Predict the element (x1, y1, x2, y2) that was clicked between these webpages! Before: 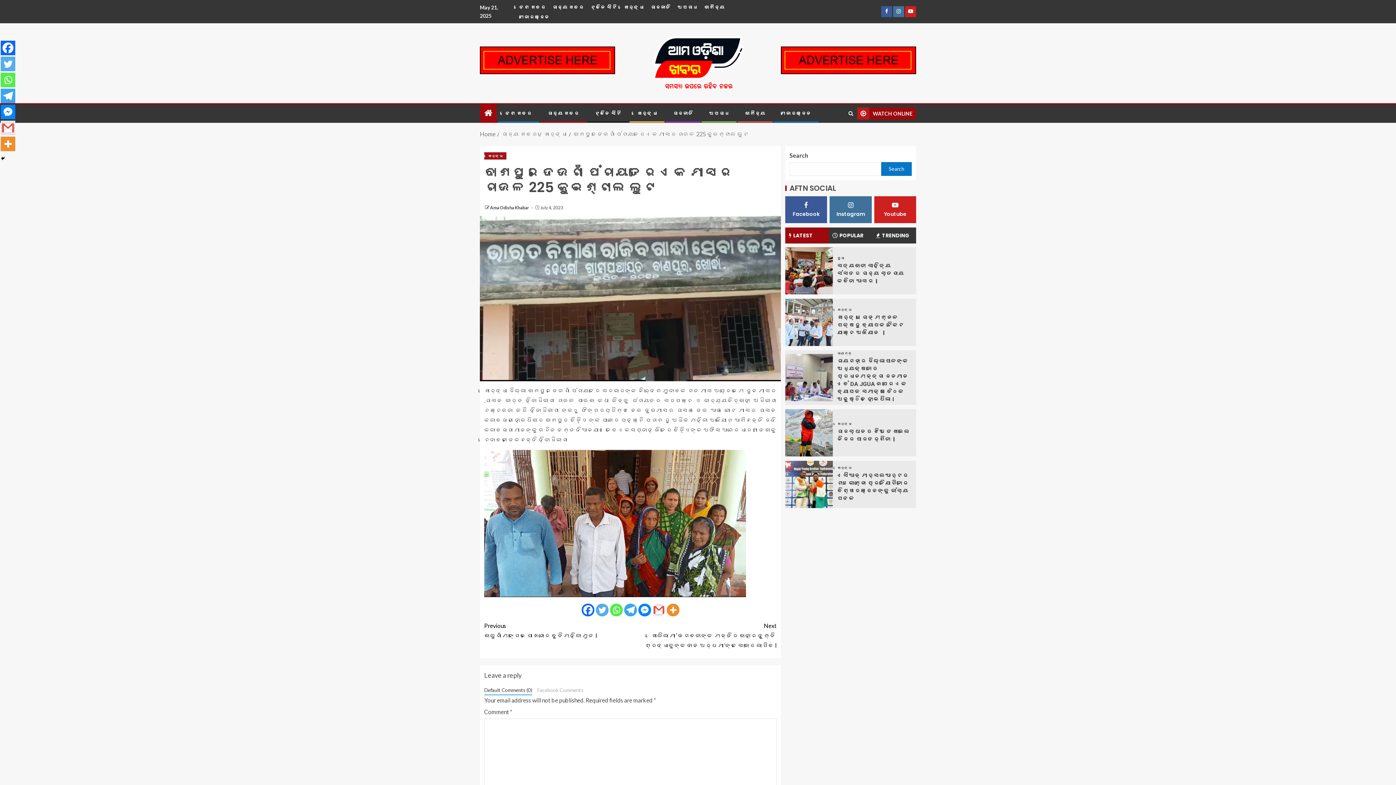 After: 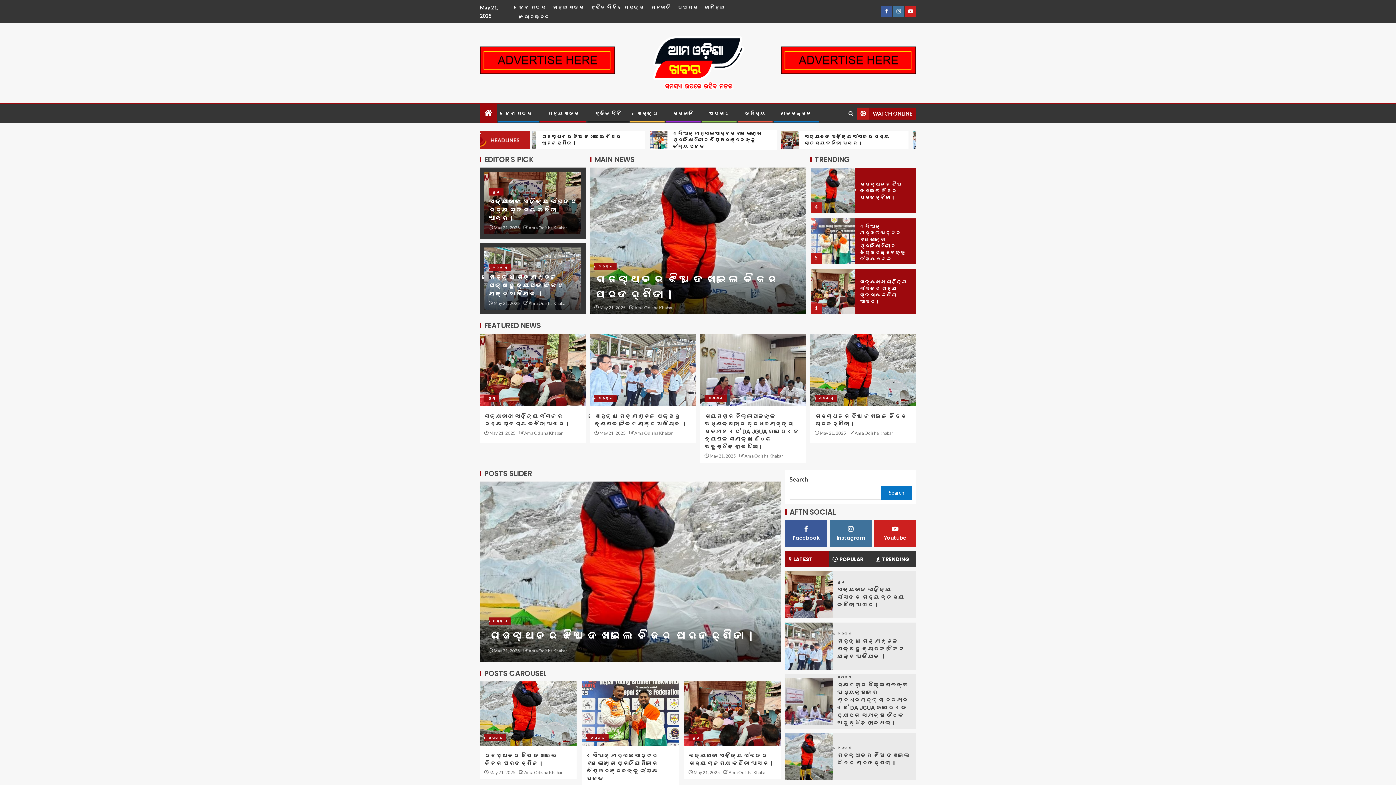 Action: bbox: (651, 58, 744, 65)